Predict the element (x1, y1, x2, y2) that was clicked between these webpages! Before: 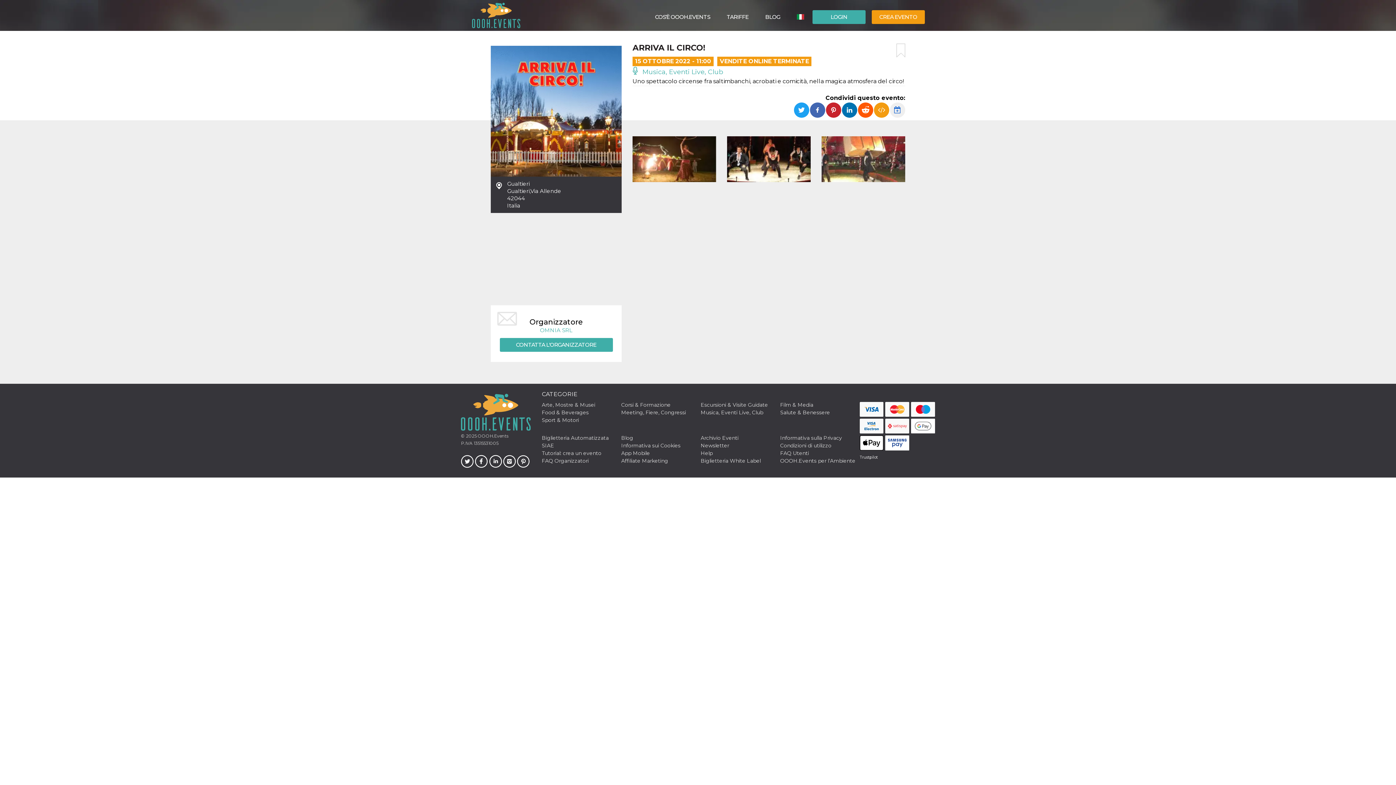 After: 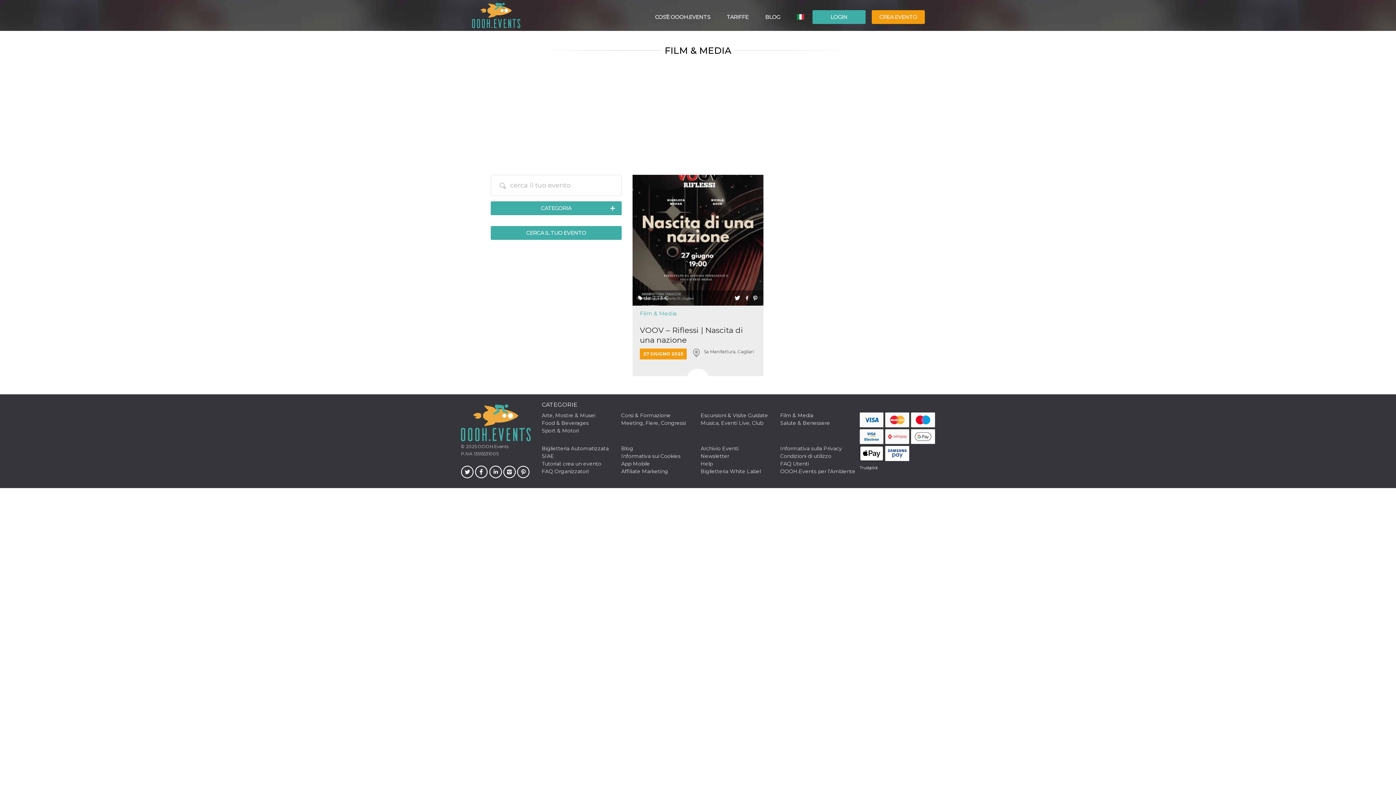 Action: bbox: (780, 401, 813, 408) label: Film & Media